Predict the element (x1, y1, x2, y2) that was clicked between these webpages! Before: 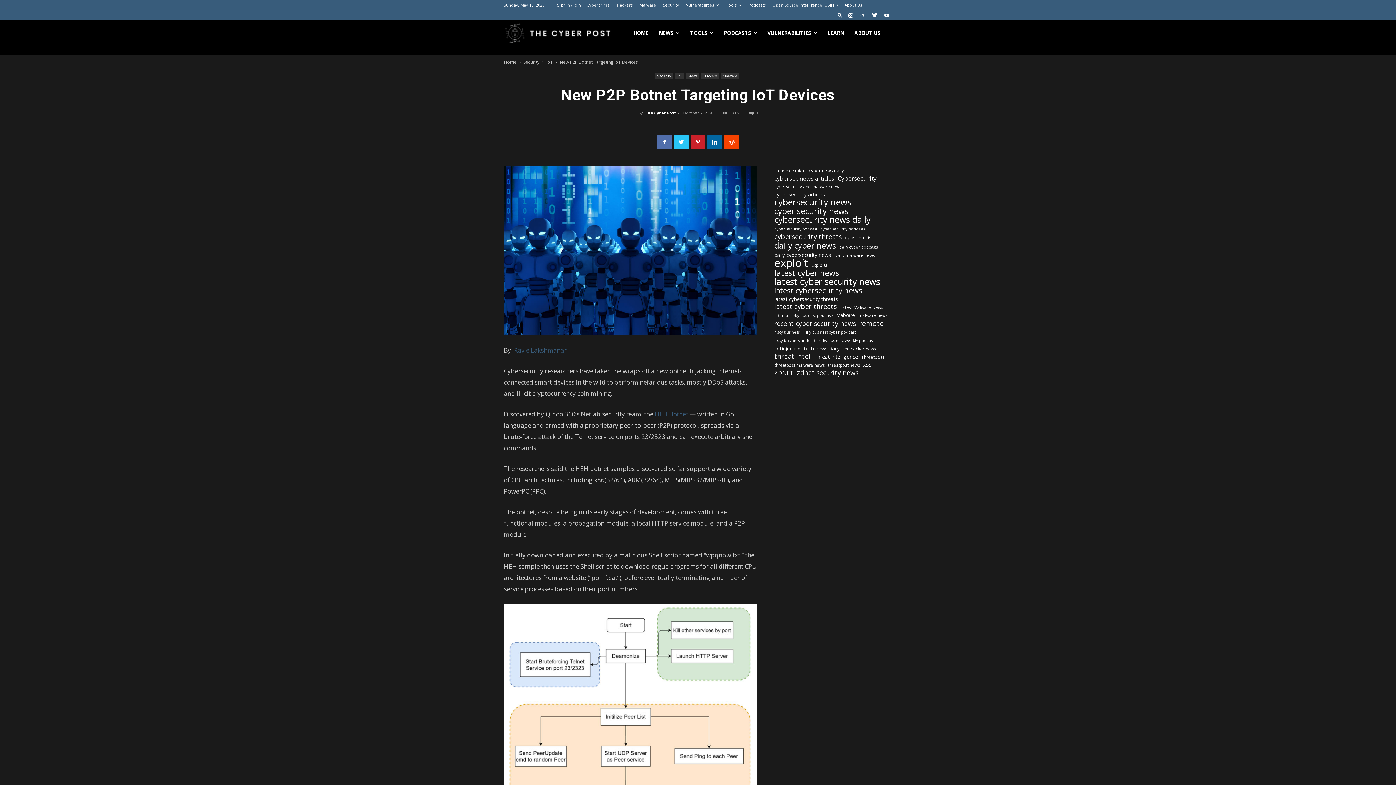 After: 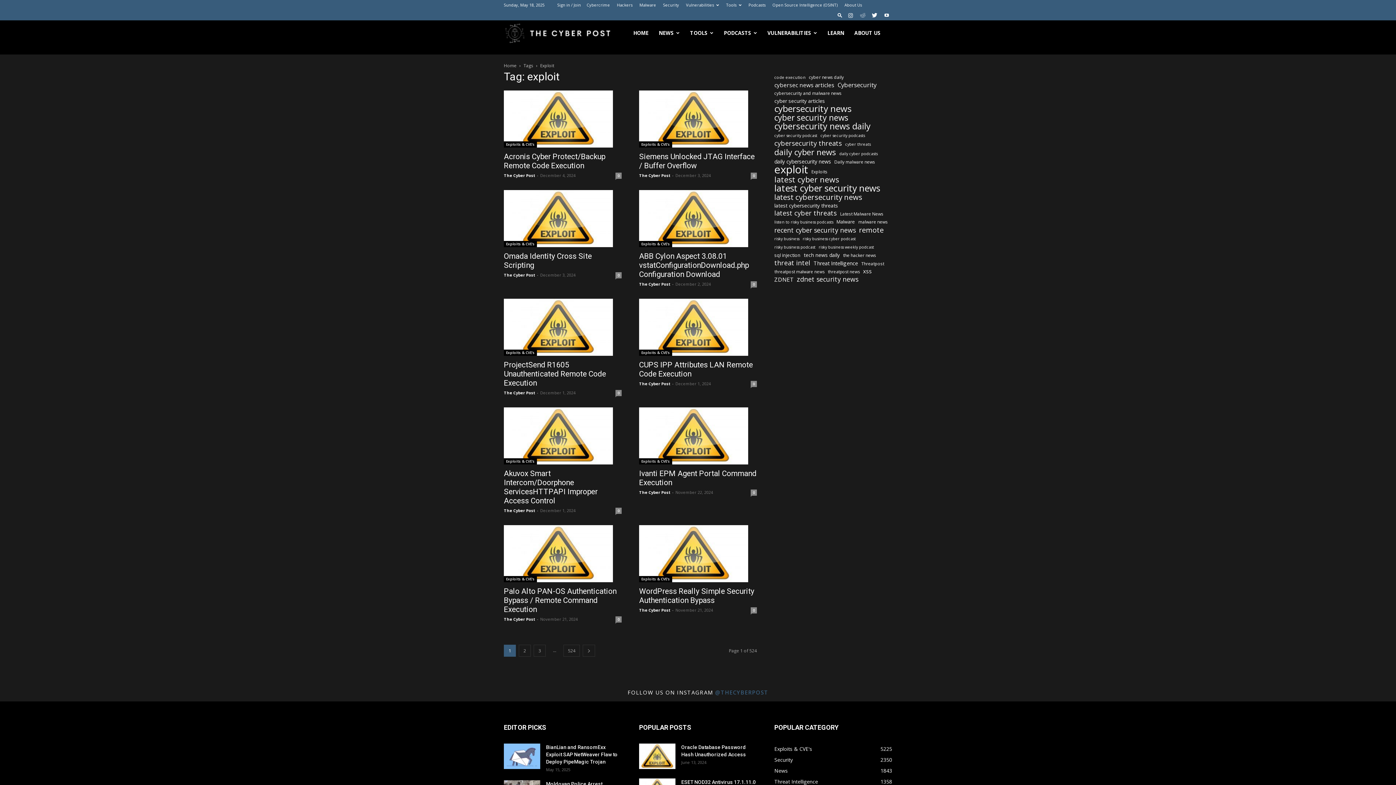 Action: bbox: (774, 259, 808, 266) label: exploit (5,231 items)